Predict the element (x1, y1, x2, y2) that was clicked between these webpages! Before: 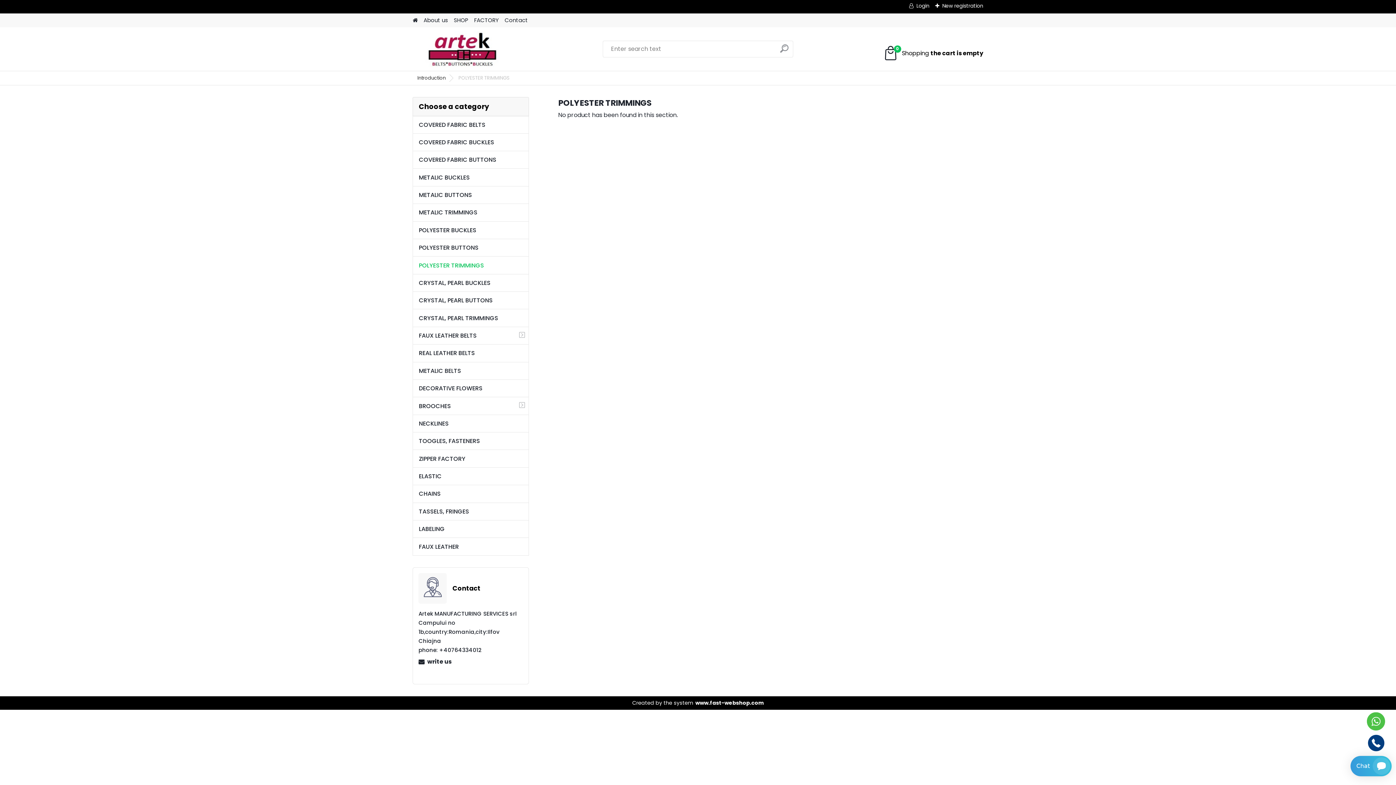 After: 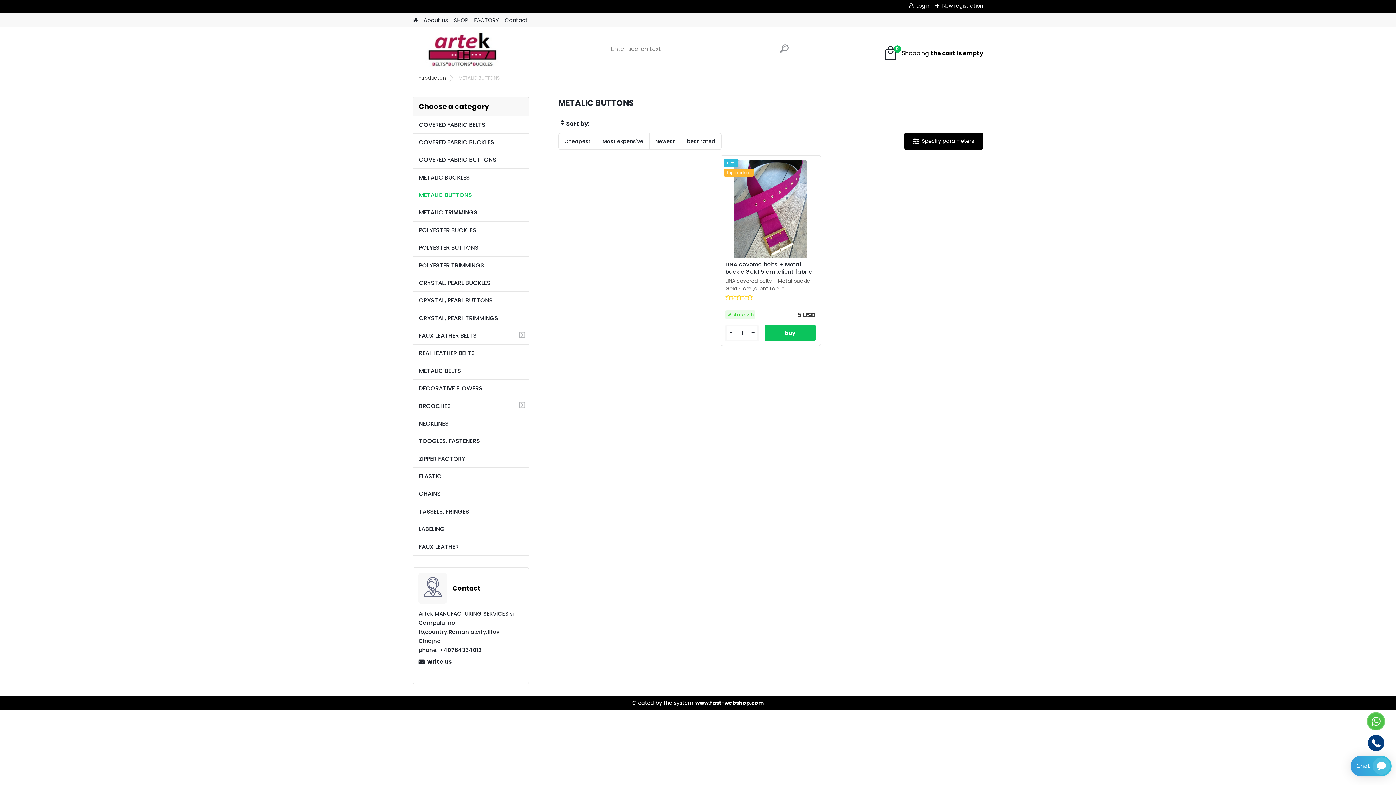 Action: bbox: (412, 186, 529, 204) label: METALIC BUTTONS